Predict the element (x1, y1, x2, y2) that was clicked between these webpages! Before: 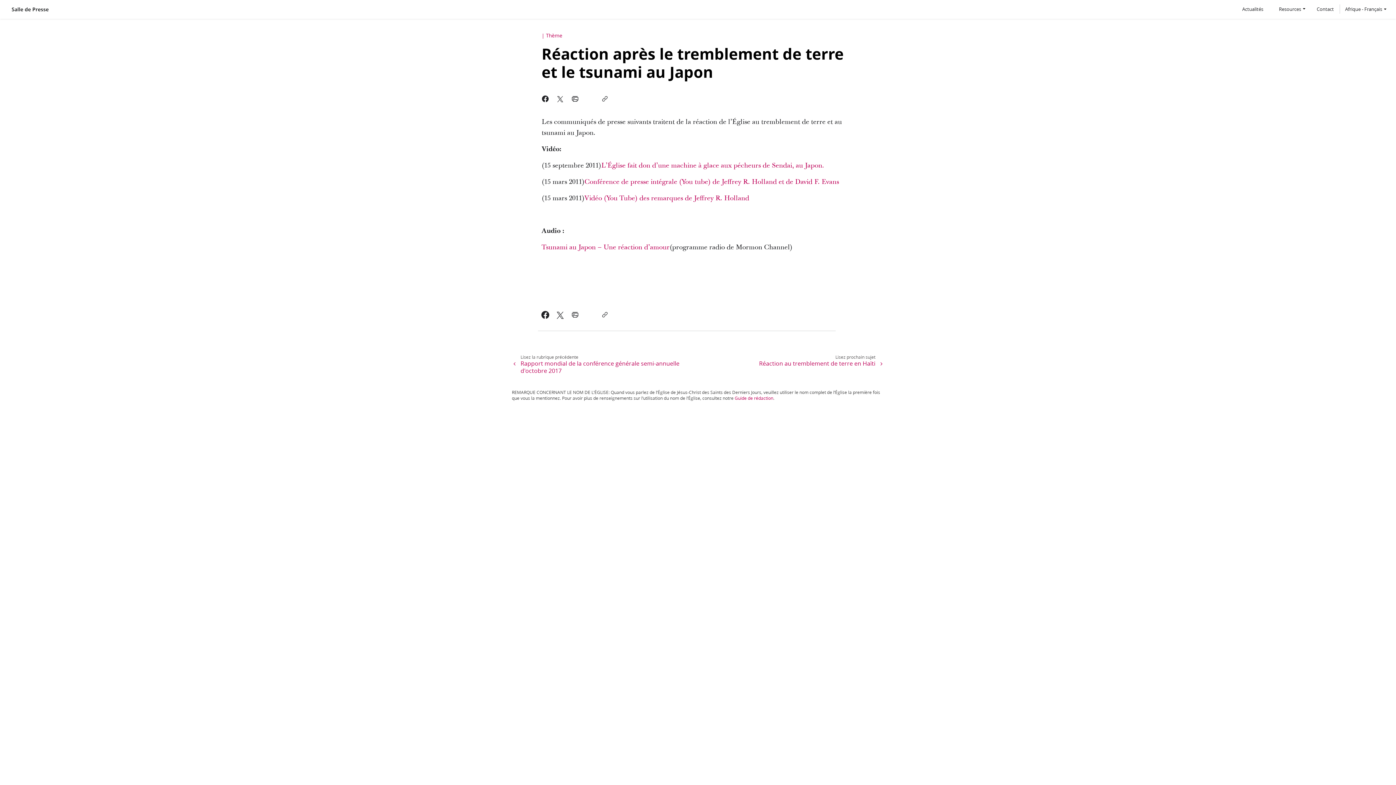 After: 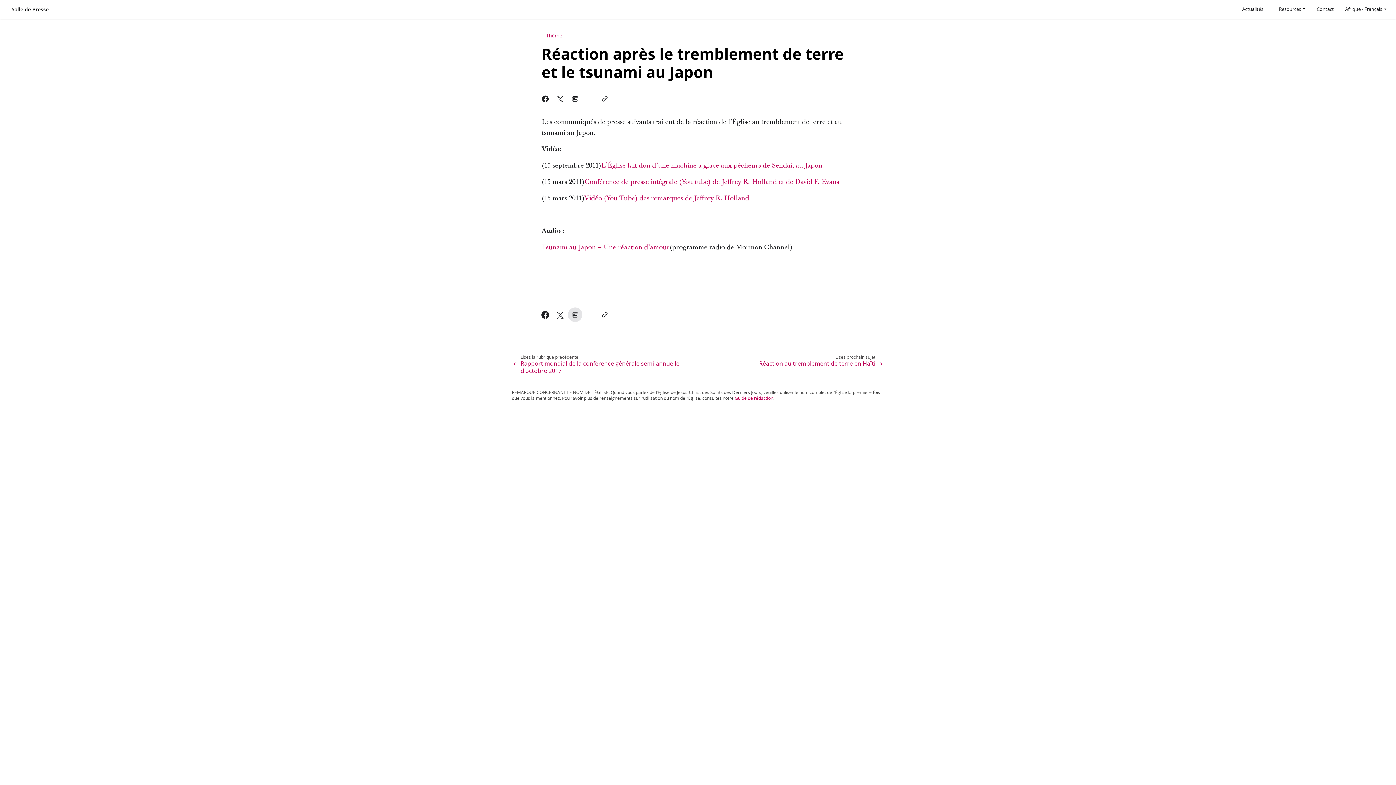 Action: bbox: (567, 307, 582, 322)